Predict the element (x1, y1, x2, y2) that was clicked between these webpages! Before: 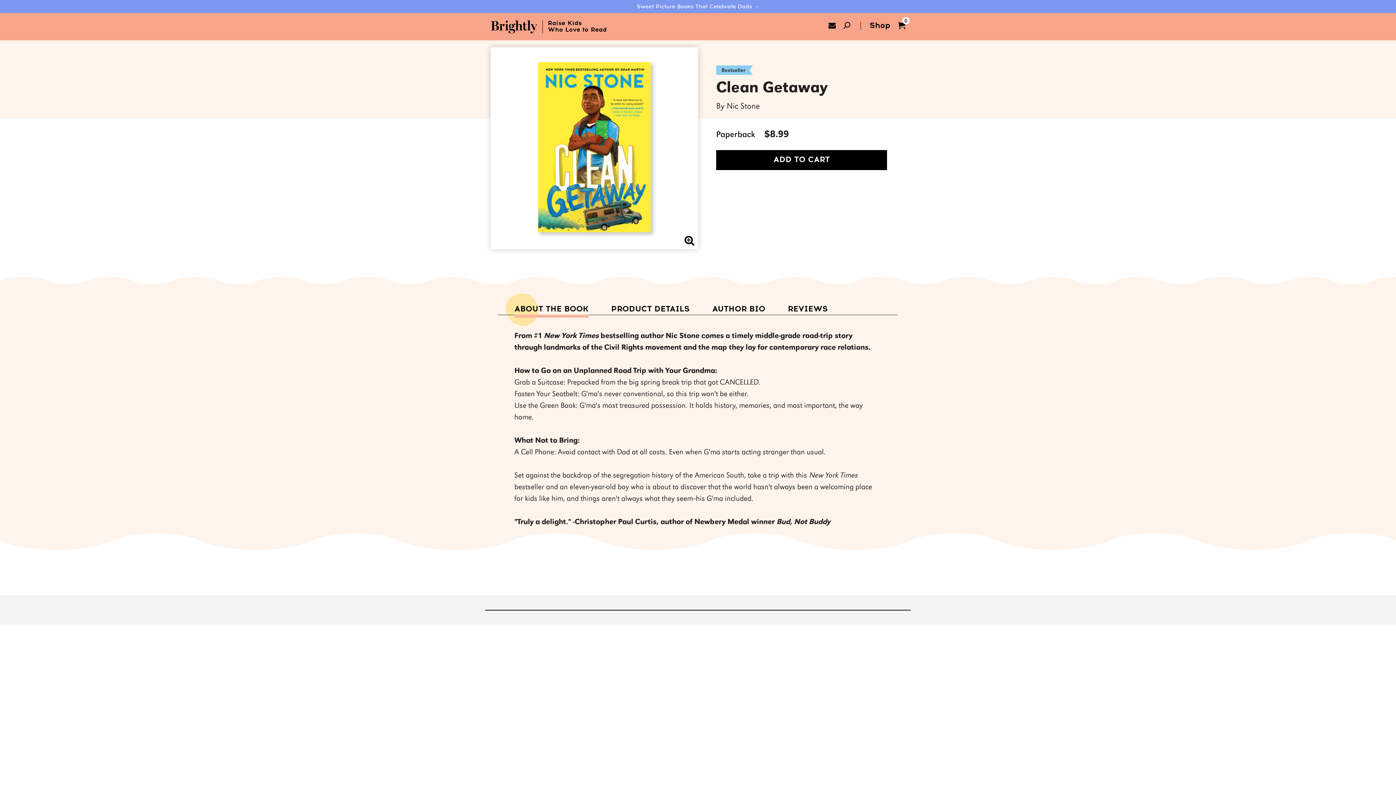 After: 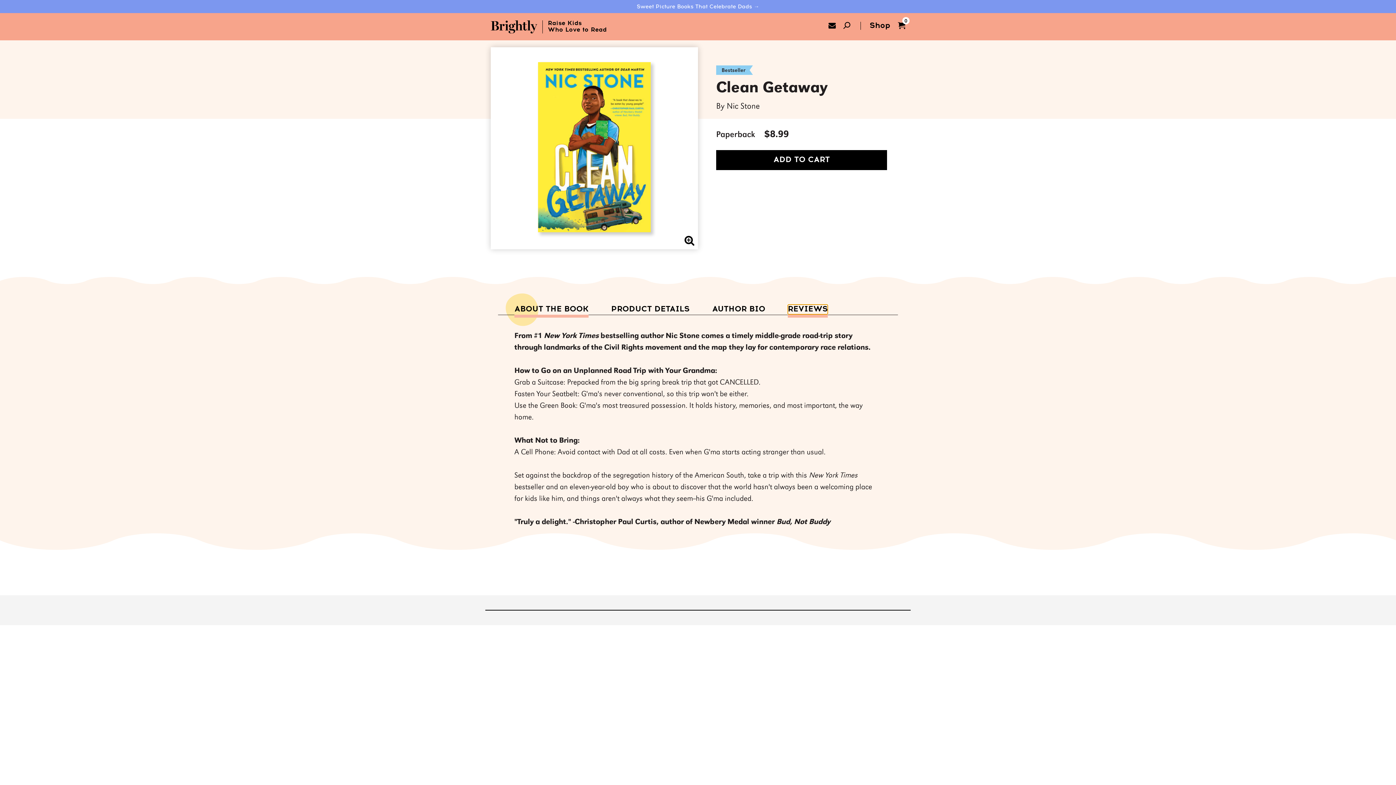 Action: bbox: (788, 305, 828, 313) label: REVIEWS